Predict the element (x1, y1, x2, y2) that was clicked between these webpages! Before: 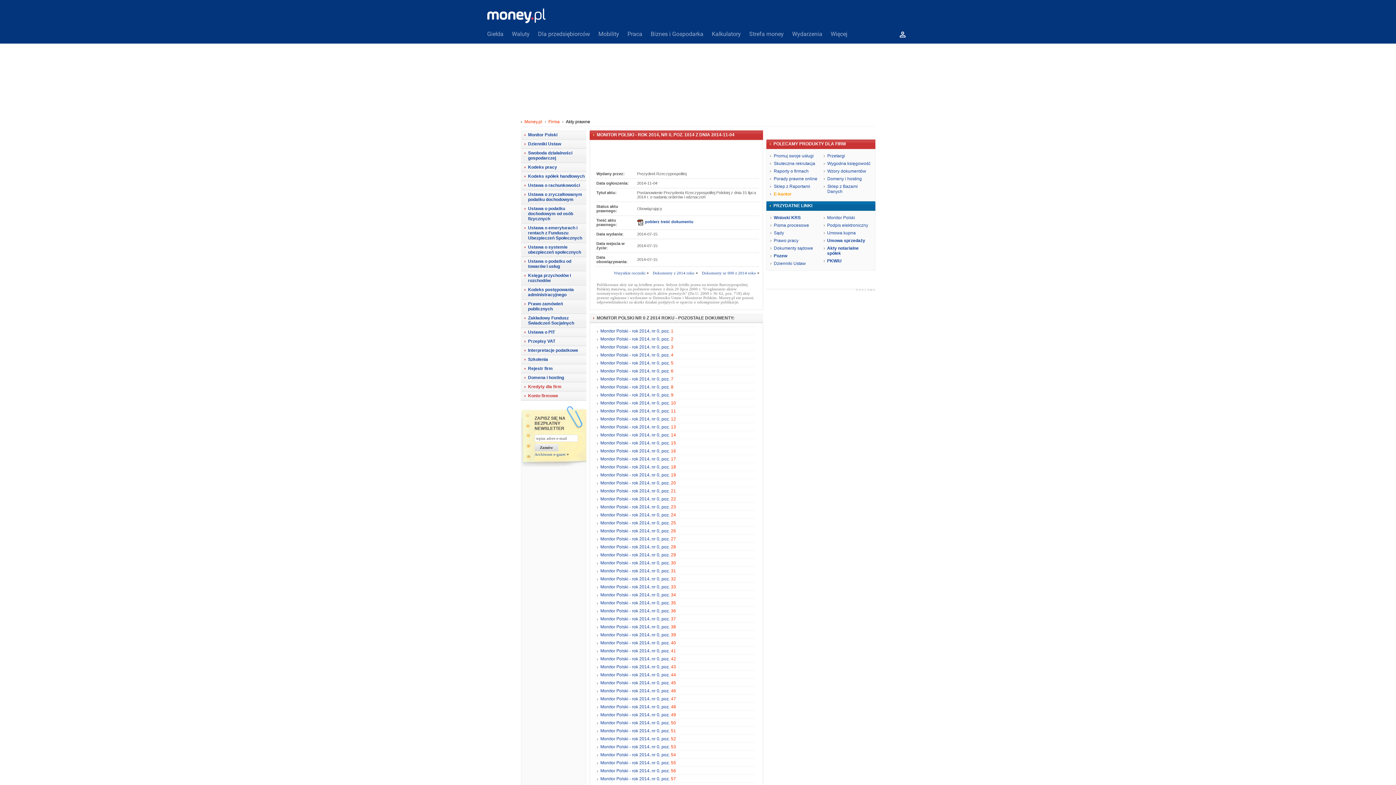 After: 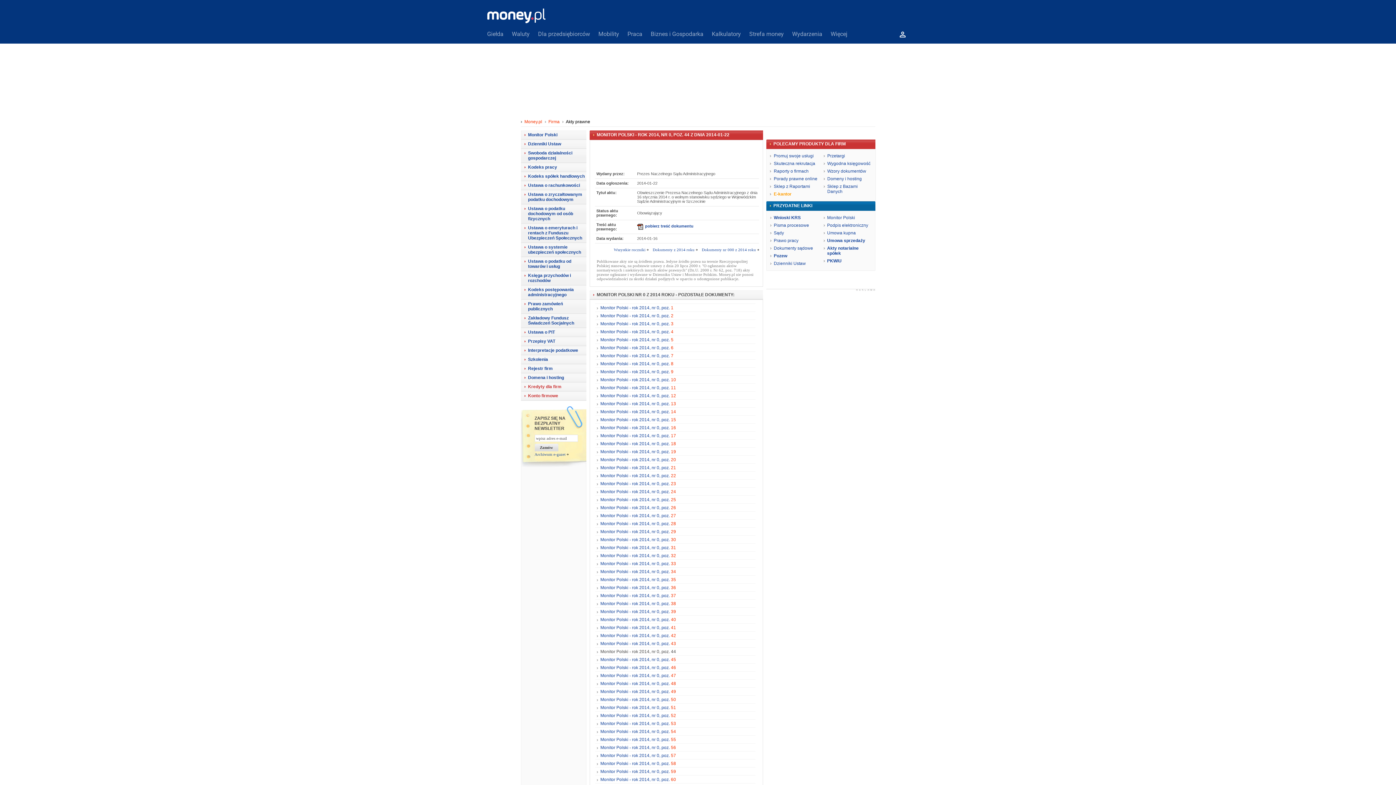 Action: bbox: (600, 672, 676, 677) label: Monitor Polski - rok 2014, nr 0, poz. 44